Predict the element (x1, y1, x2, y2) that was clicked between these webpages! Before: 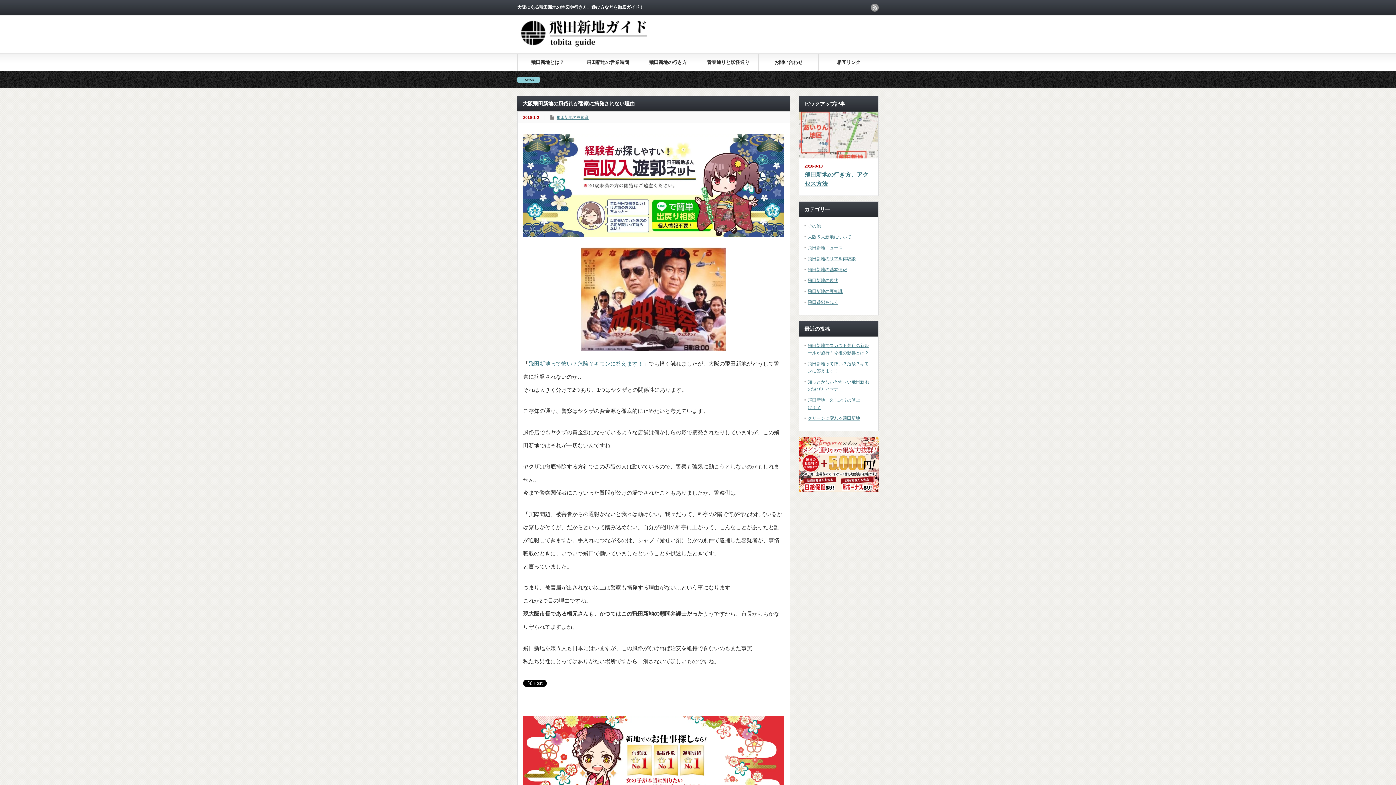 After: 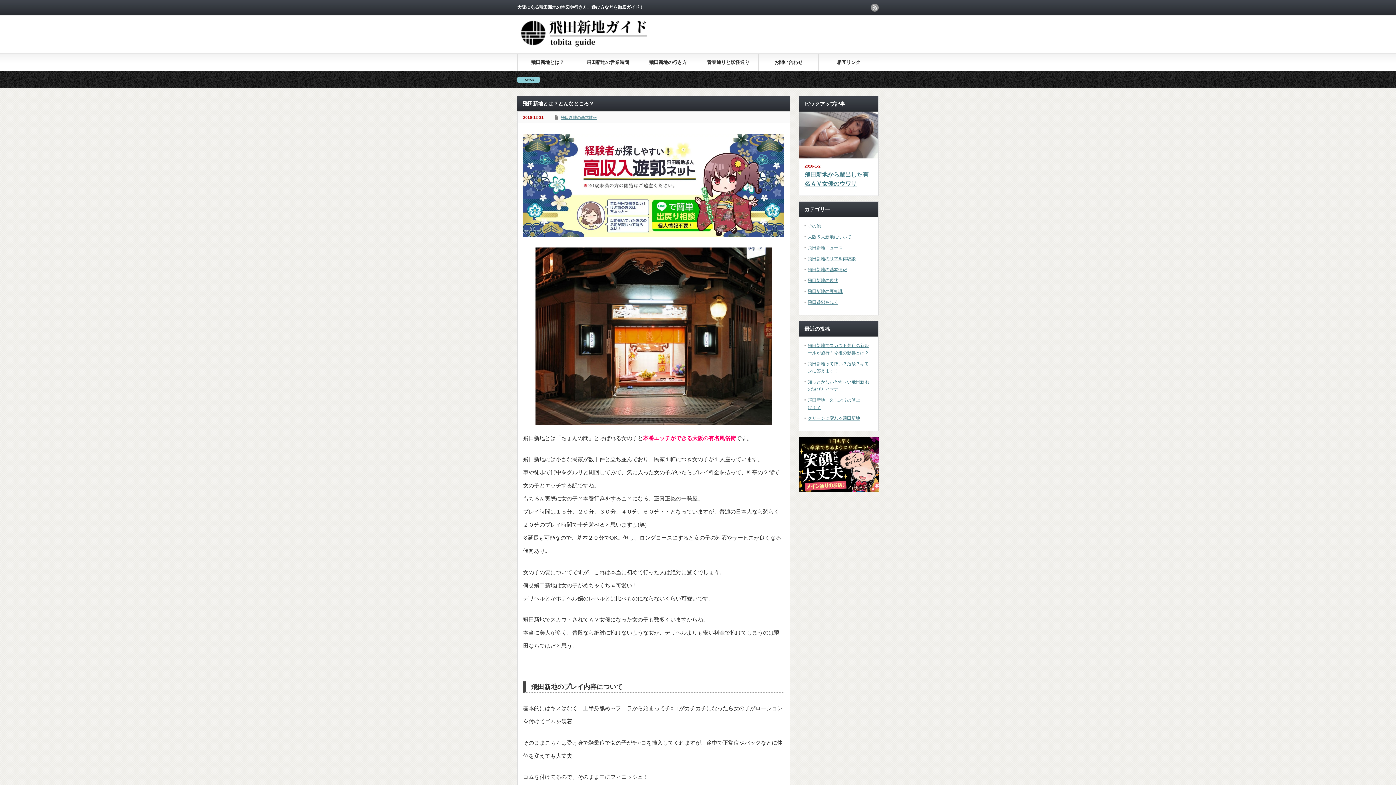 Action: bbox: (517, 53, 577, 70) label: 飛田新地とは？